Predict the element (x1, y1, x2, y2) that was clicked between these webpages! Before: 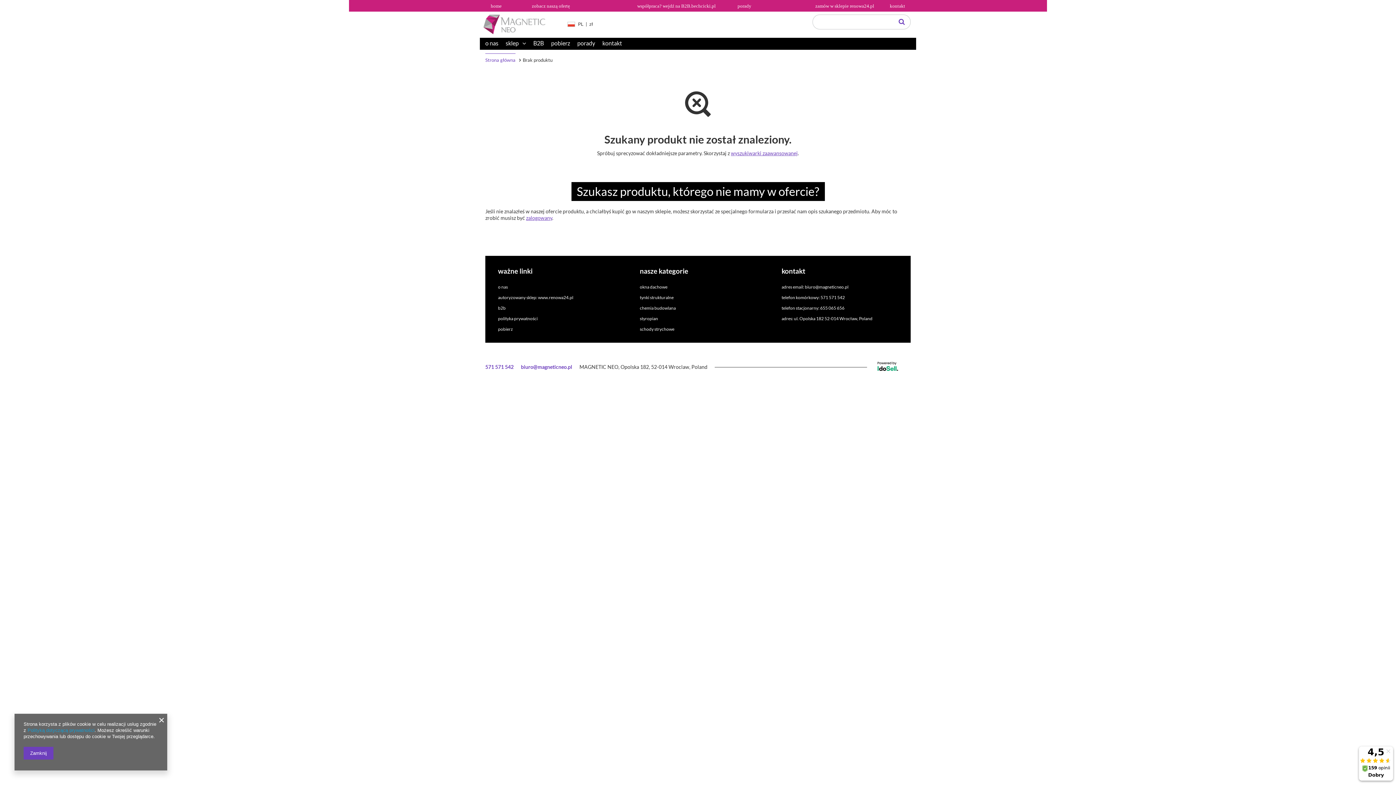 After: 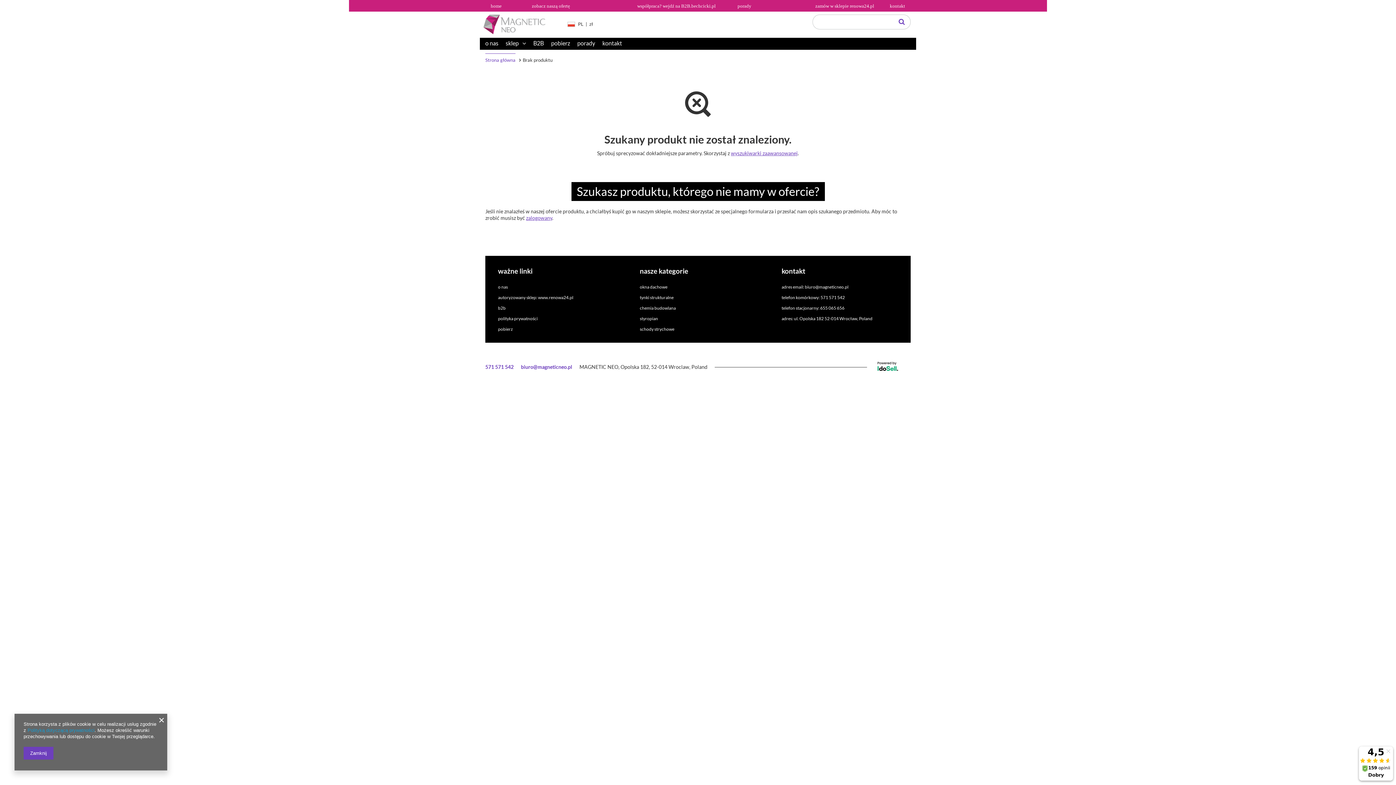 Action: bbox: (781, 284, 881, 289) label: adres email: biuro@magneticneo.pl